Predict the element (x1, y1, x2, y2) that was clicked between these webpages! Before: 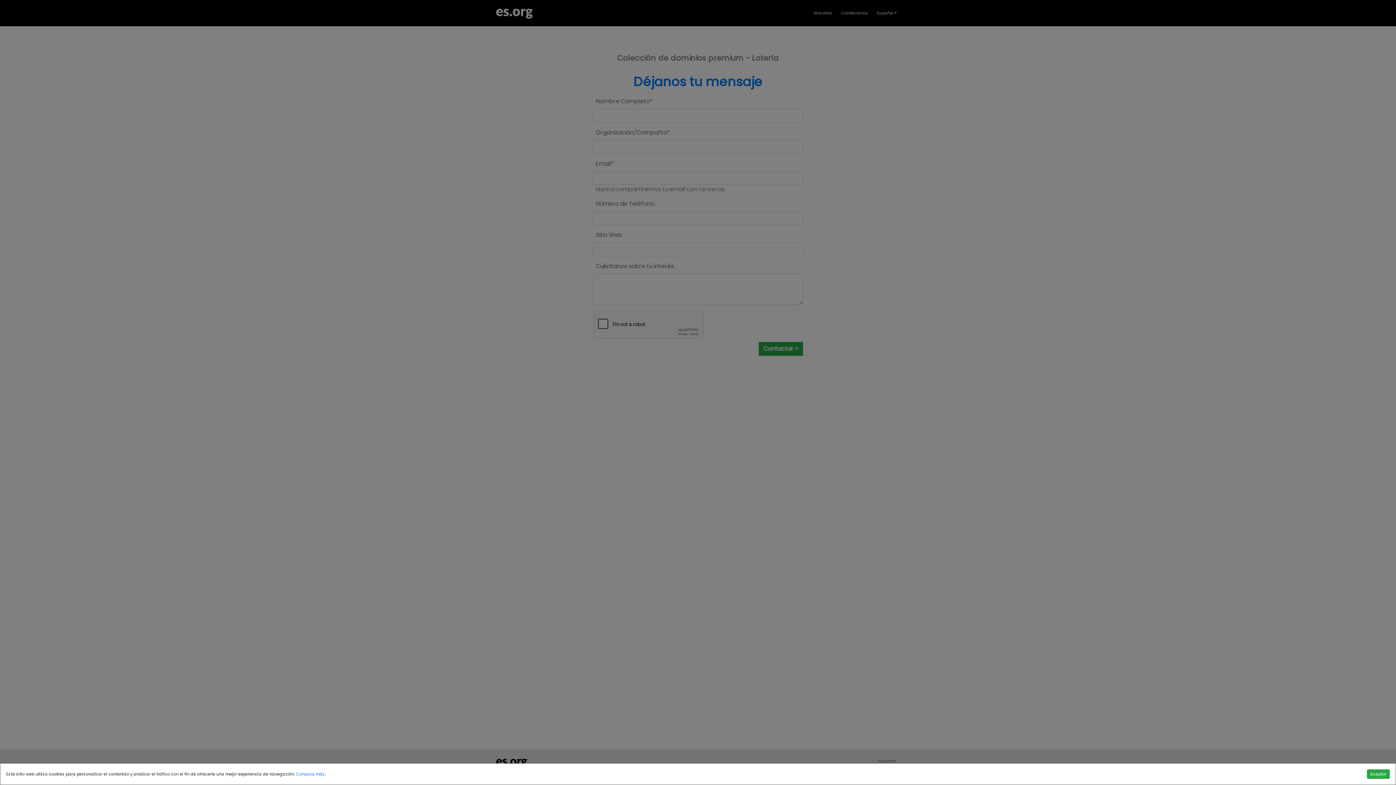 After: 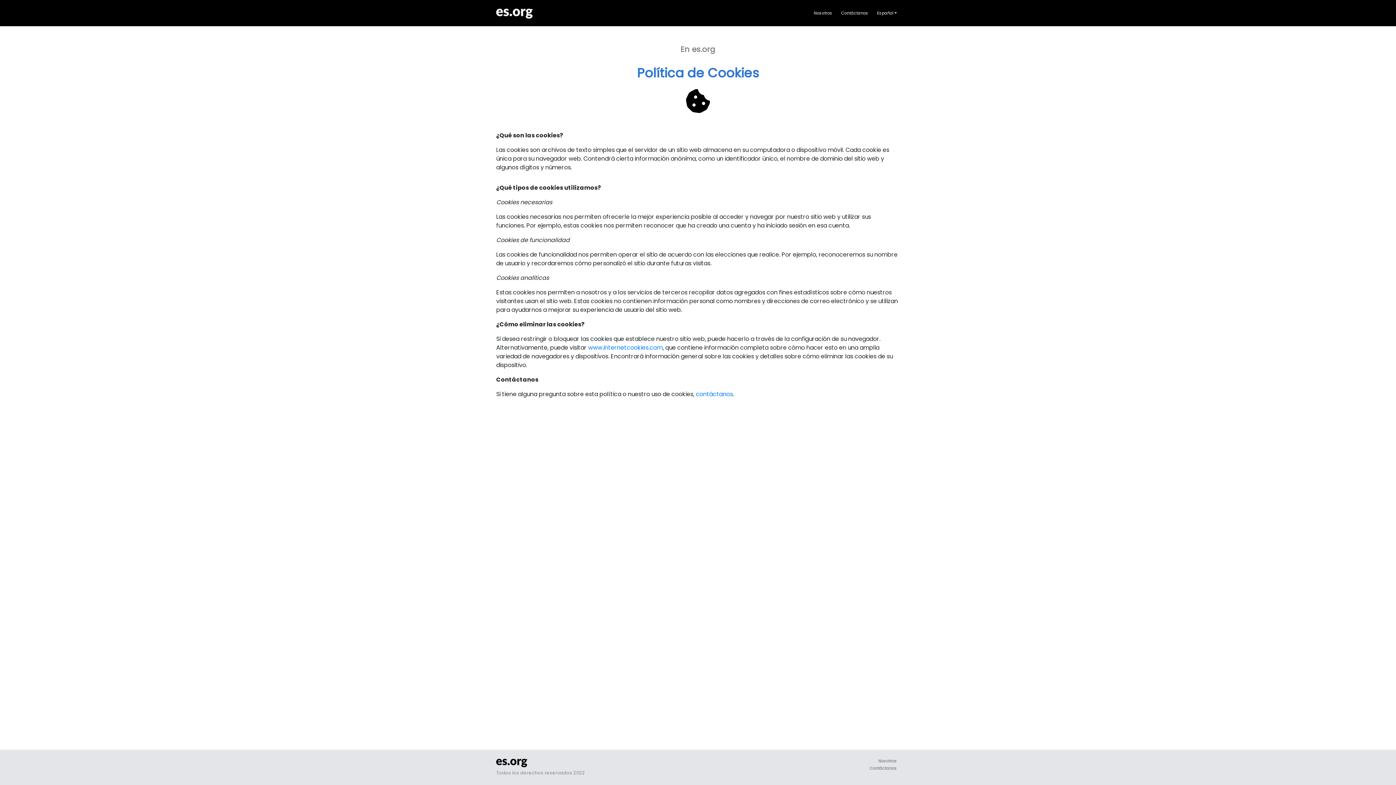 Action: bbox: (296, 771, 325, 777) label: Conozca más